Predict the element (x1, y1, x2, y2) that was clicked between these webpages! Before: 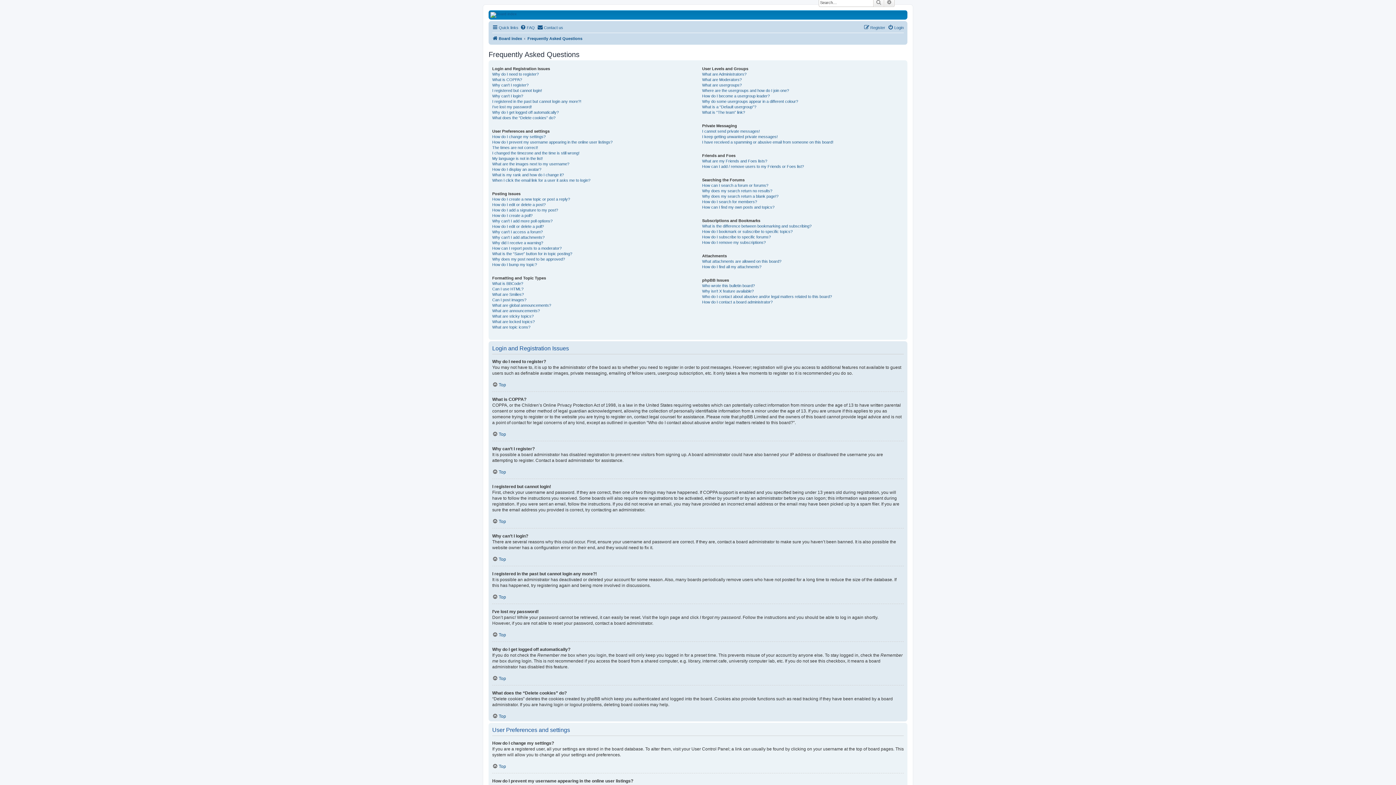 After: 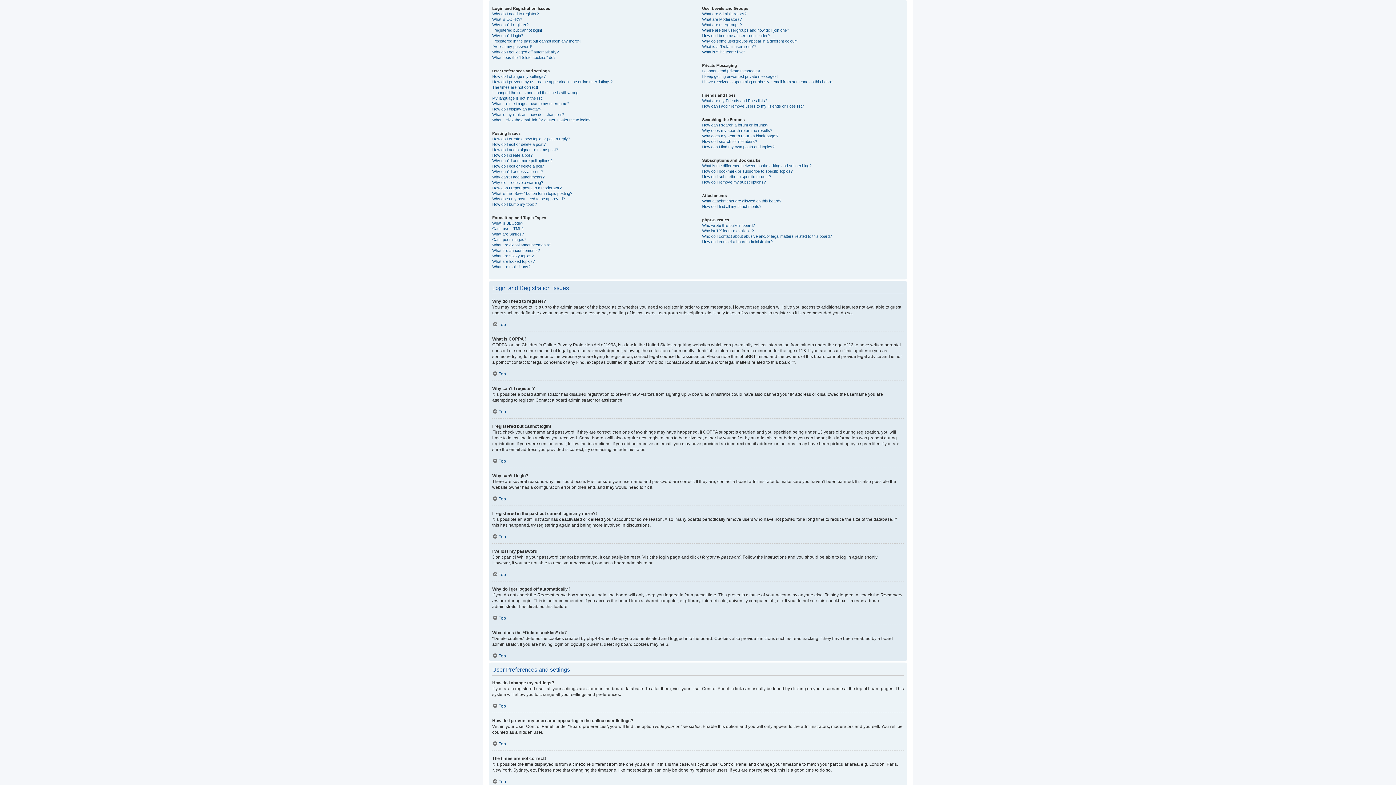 Action: bbox: (492, 382, 506, 387) label: Top